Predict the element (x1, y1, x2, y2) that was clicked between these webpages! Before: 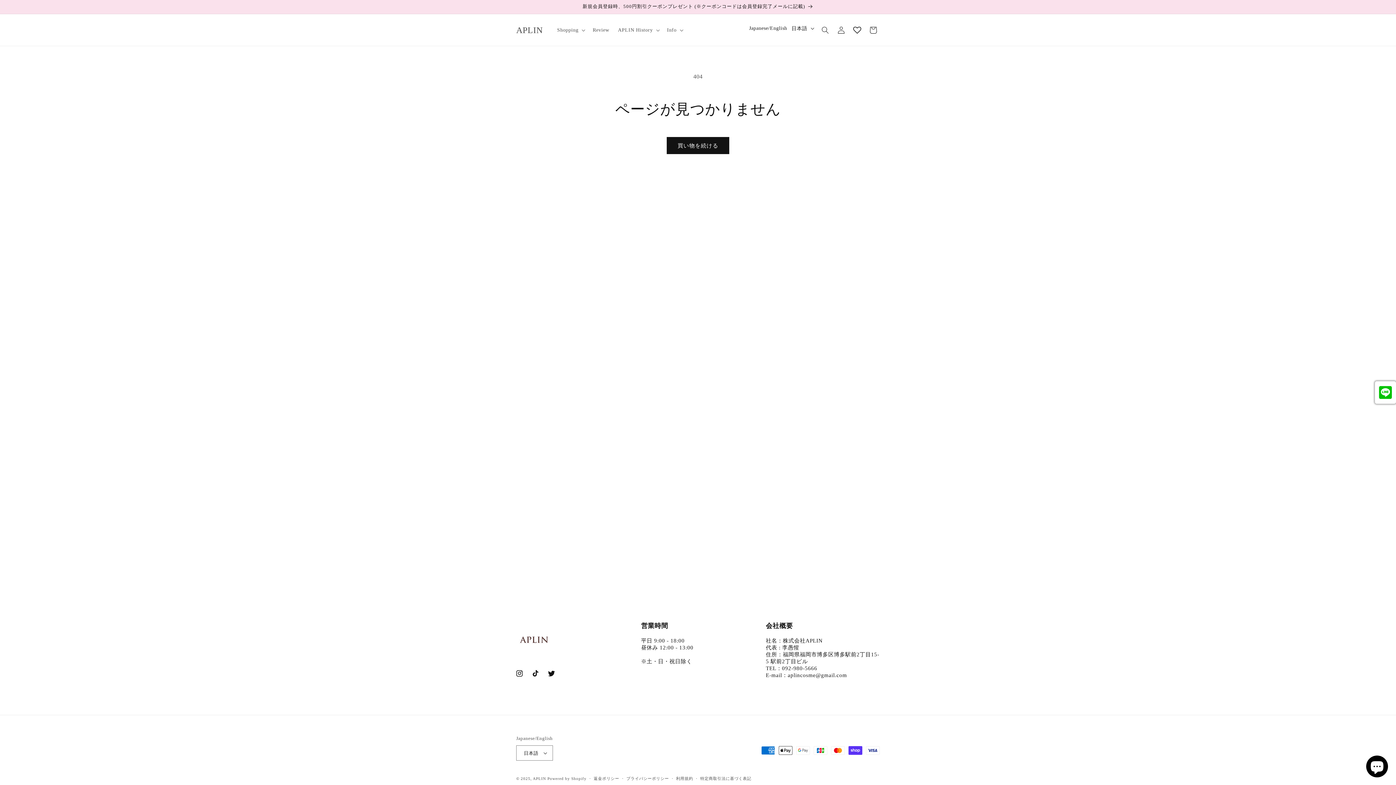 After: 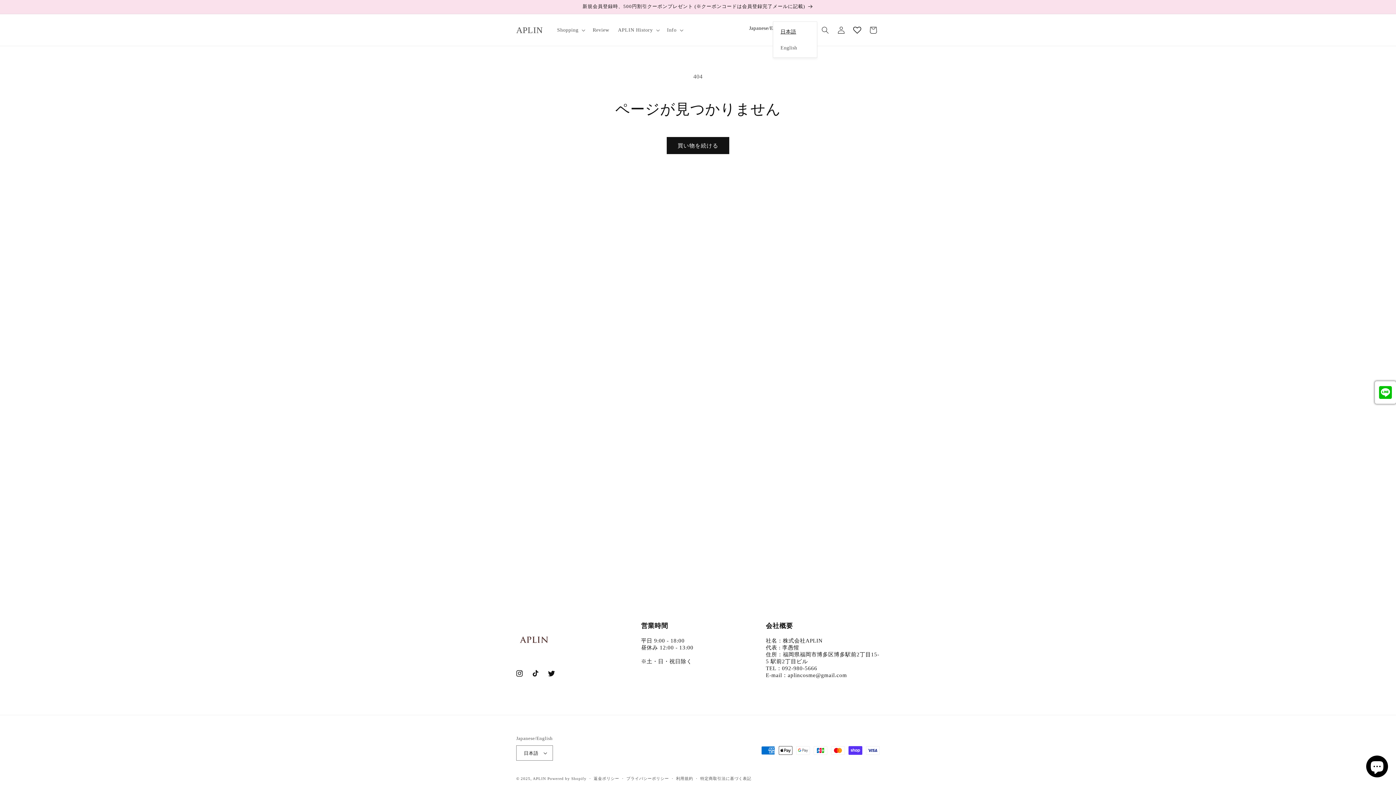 Action: label: 日本語 bbox: (787, 21, 817, 35)